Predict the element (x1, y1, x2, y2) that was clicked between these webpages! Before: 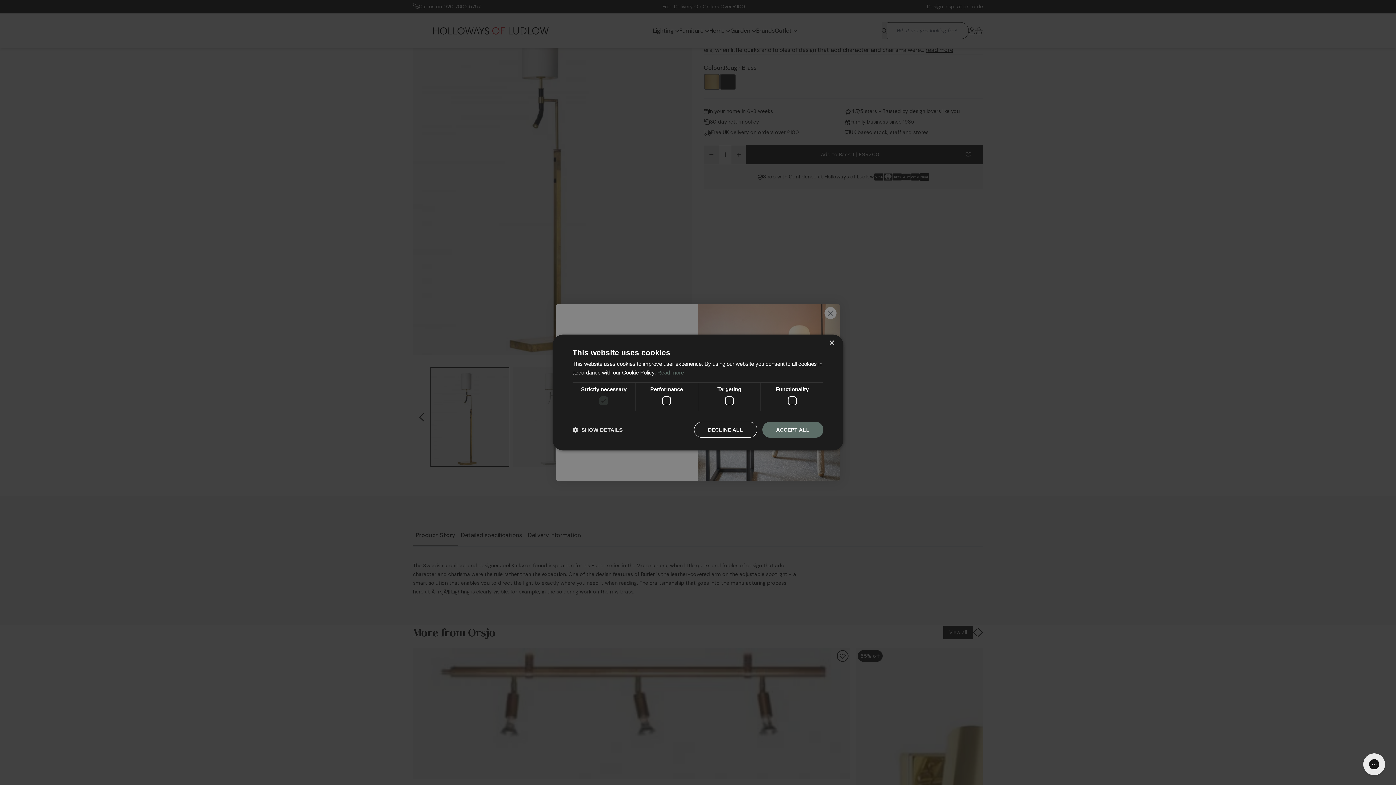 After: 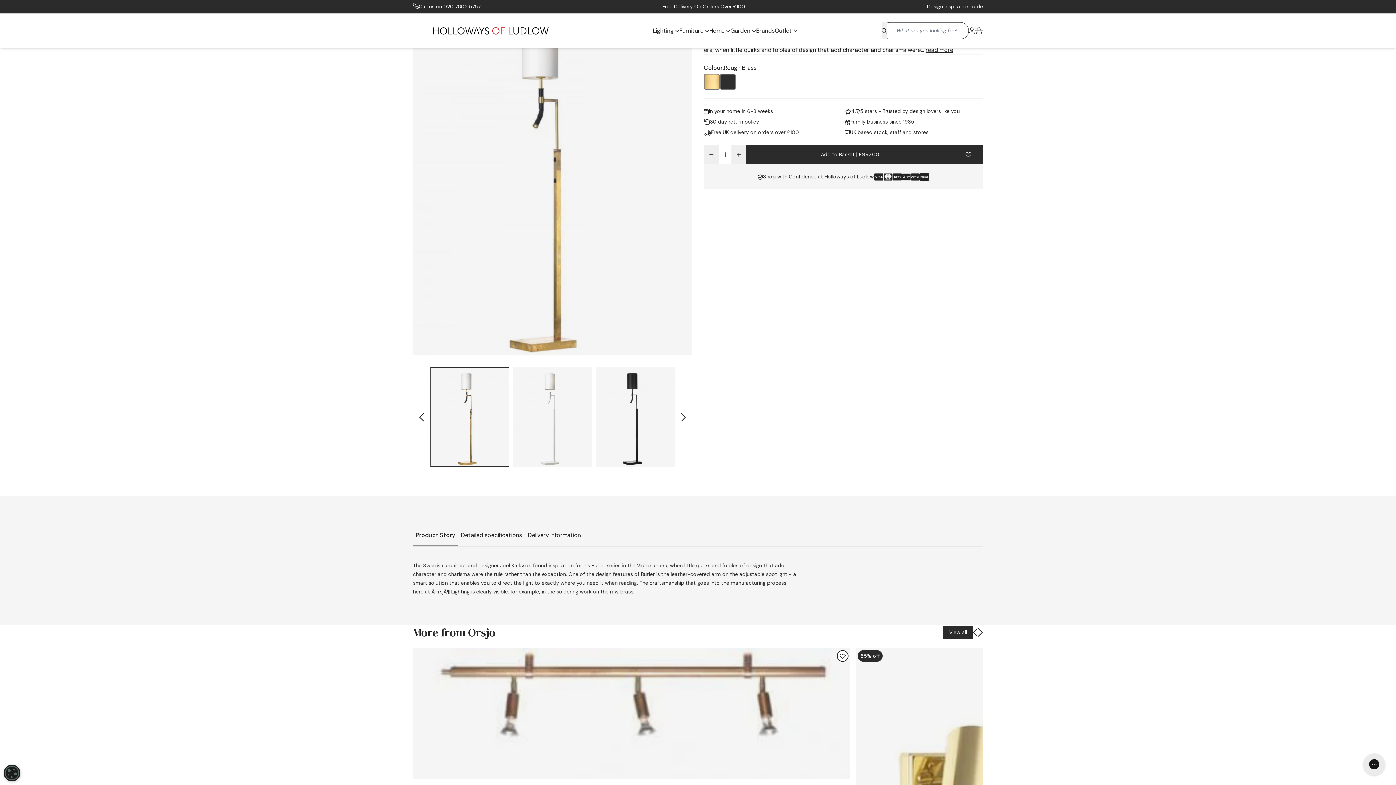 Action: bbox: (762, 422, 823, 438) label: ACCEPT ALL